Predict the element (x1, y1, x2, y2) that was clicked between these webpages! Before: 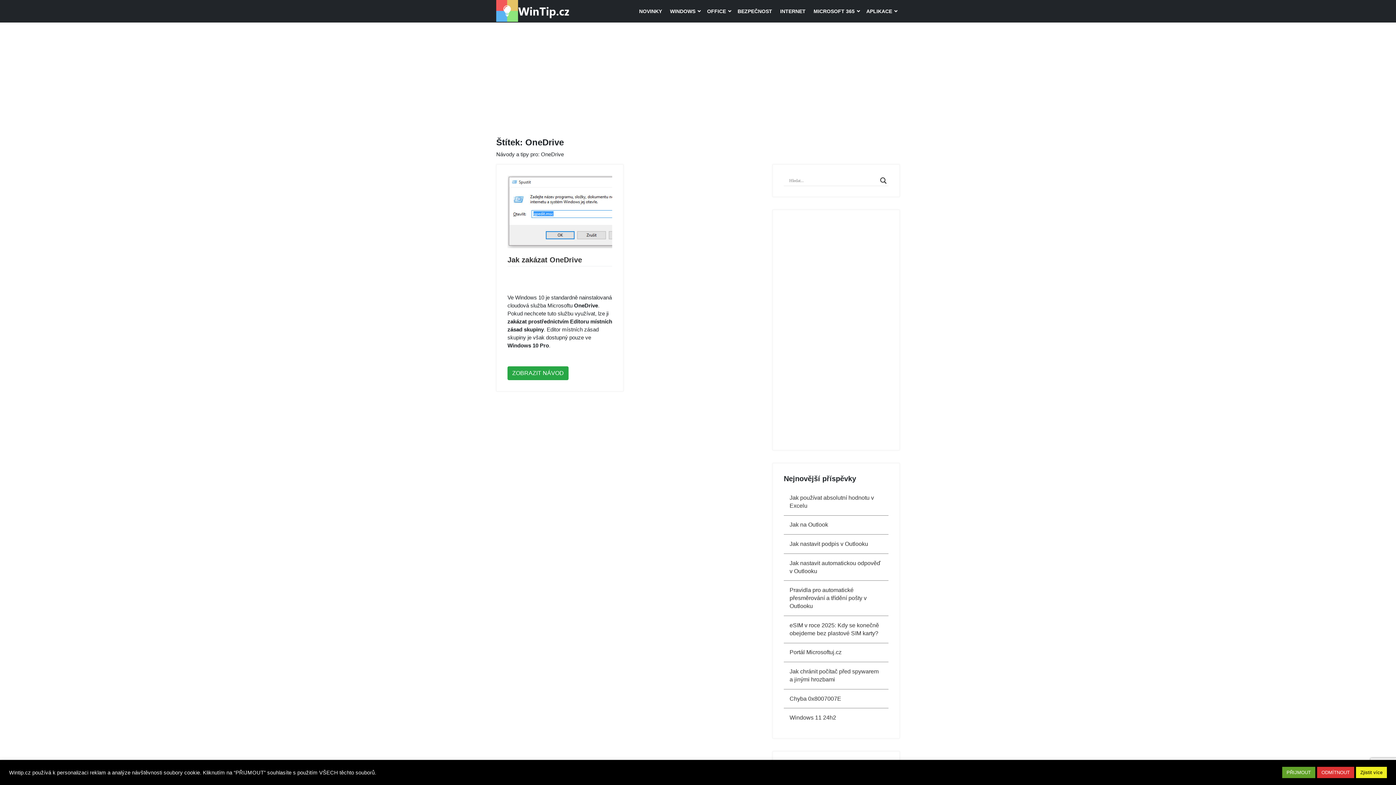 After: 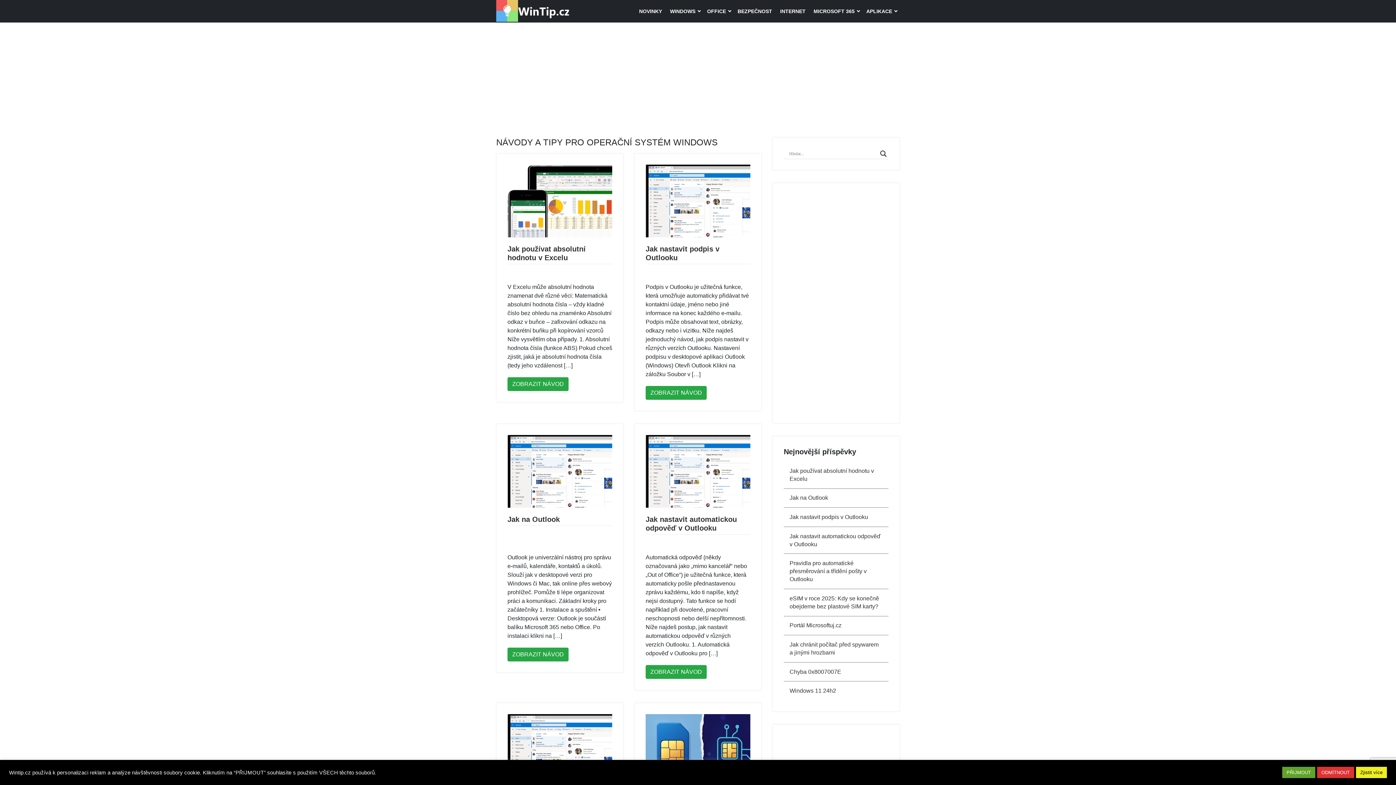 Action: bbox: (496, 0, 569, 21)